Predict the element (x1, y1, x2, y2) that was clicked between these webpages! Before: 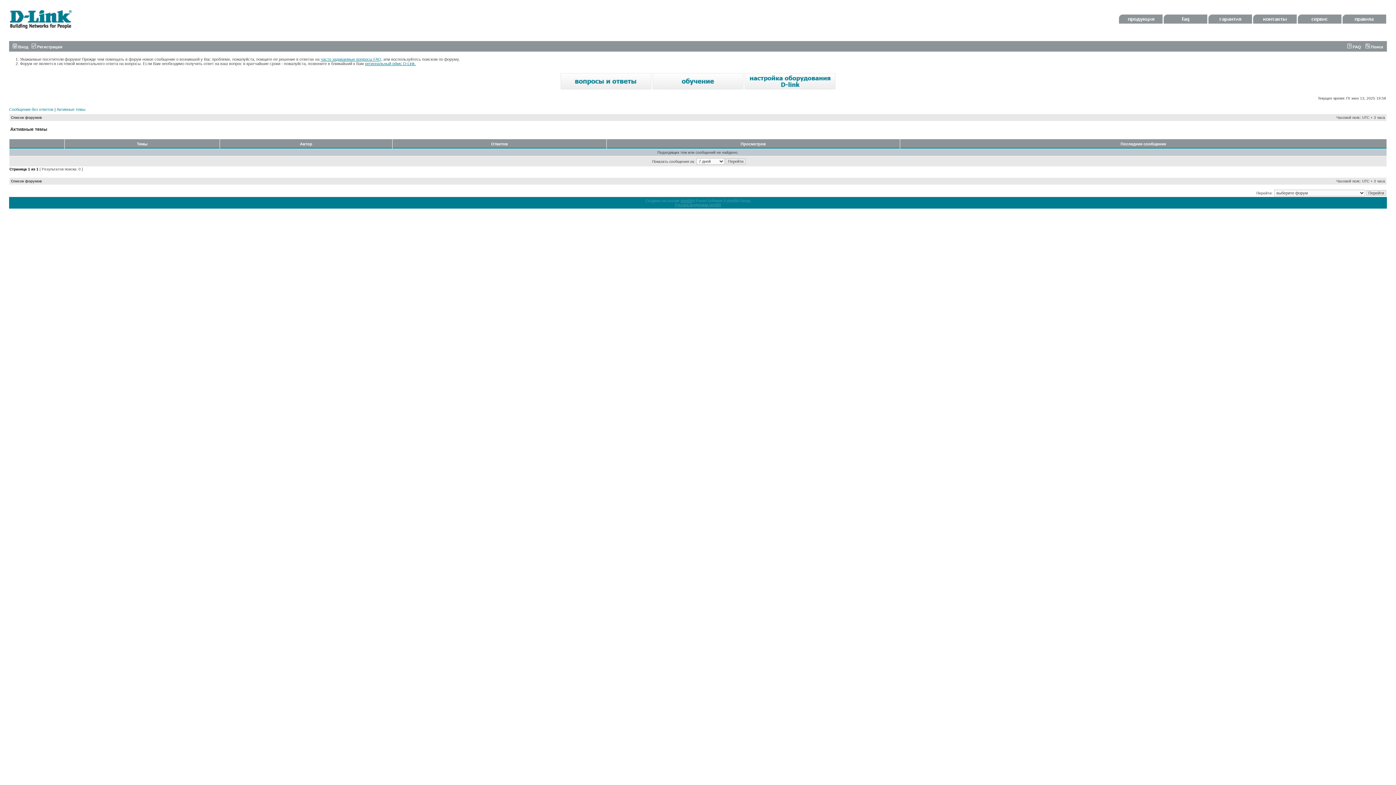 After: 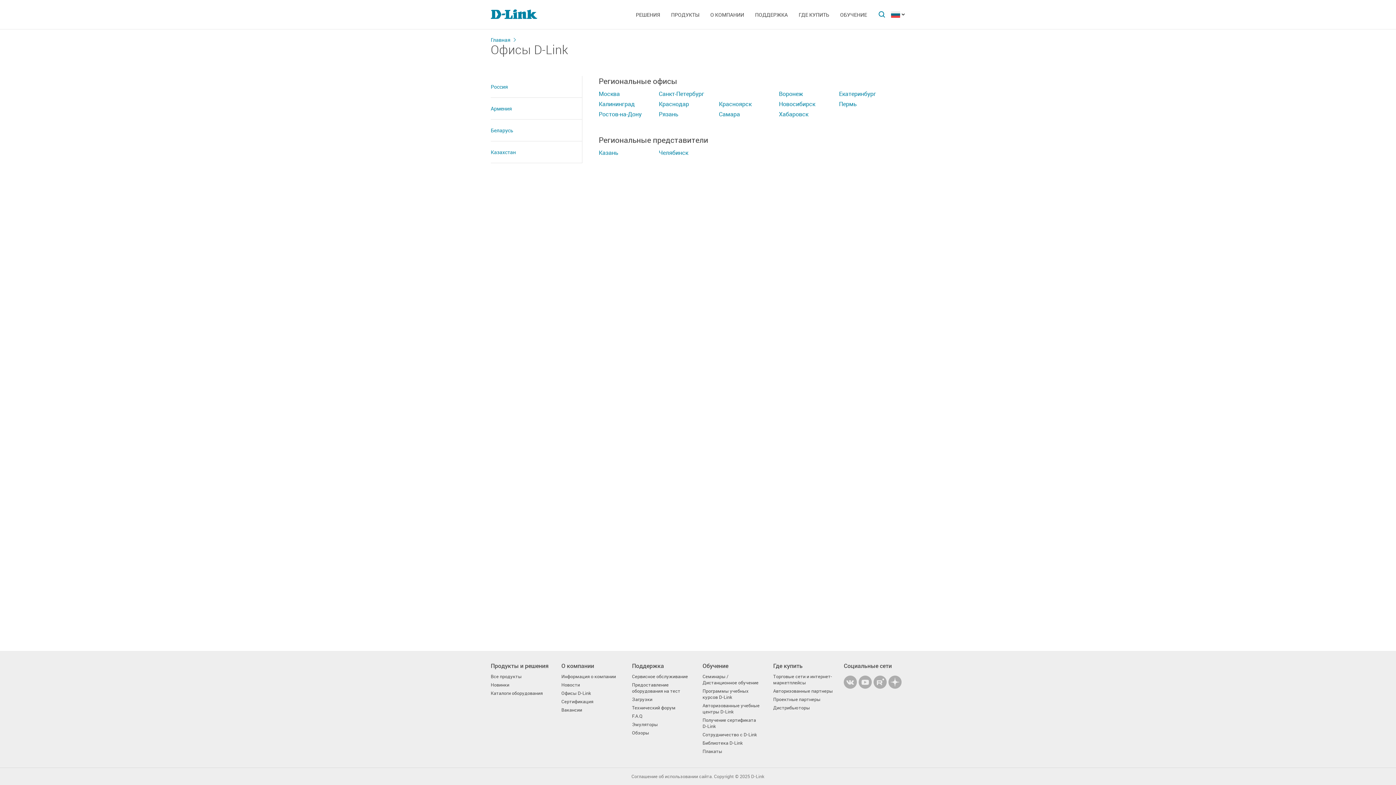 Action: label: региональный офис D-Link. bbox: (365, 61, 416, 65)